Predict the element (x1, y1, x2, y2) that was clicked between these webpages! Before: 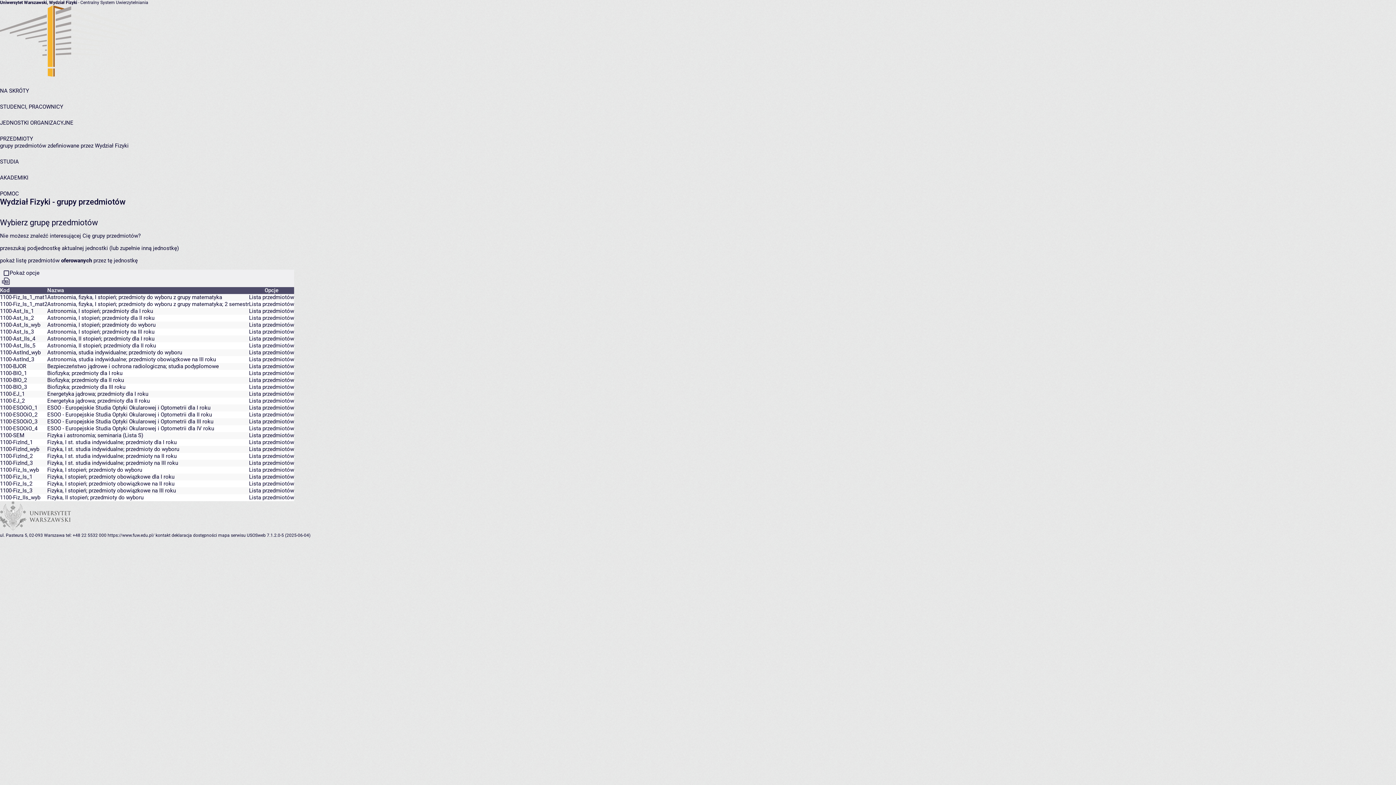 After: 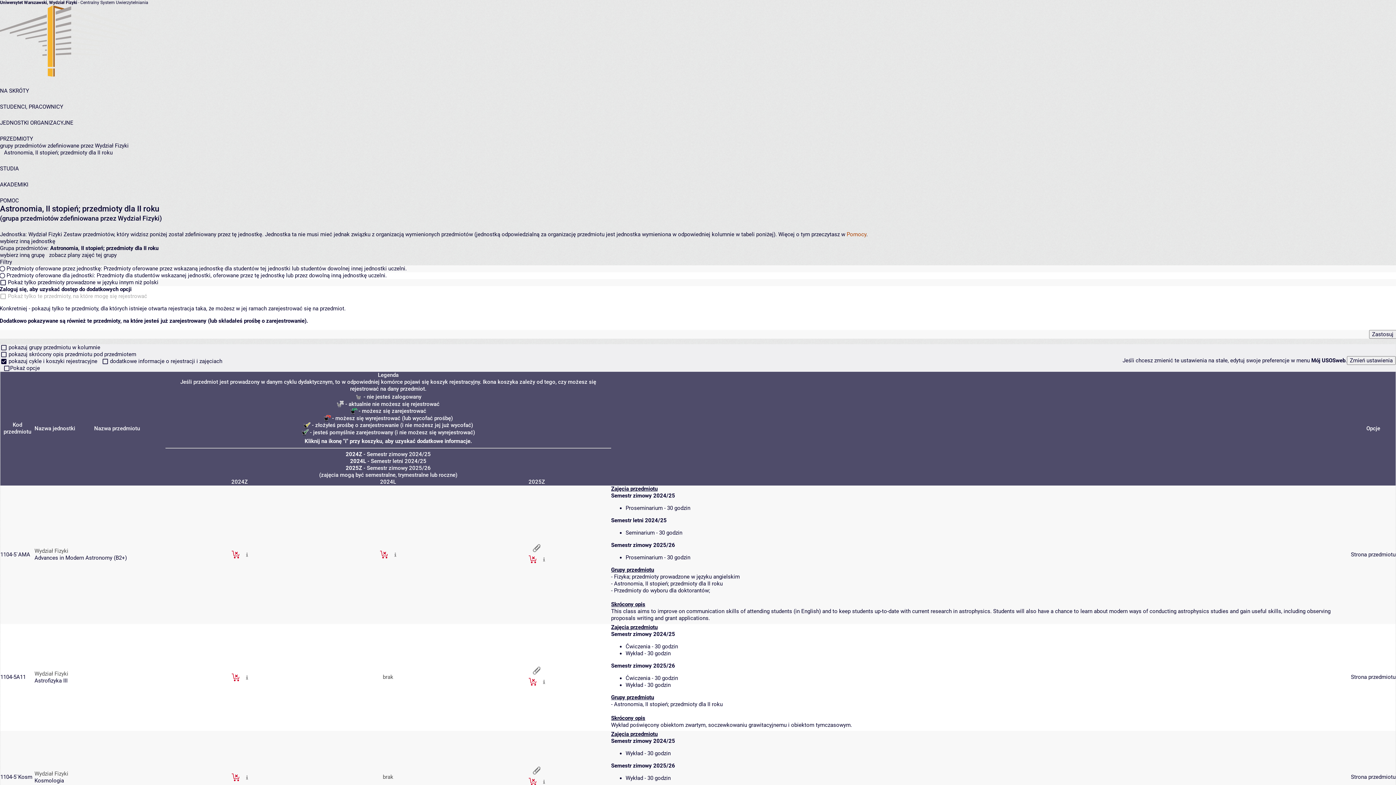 Action: label: Lista przedmiotów bbox: (249, 342, 294, 349)